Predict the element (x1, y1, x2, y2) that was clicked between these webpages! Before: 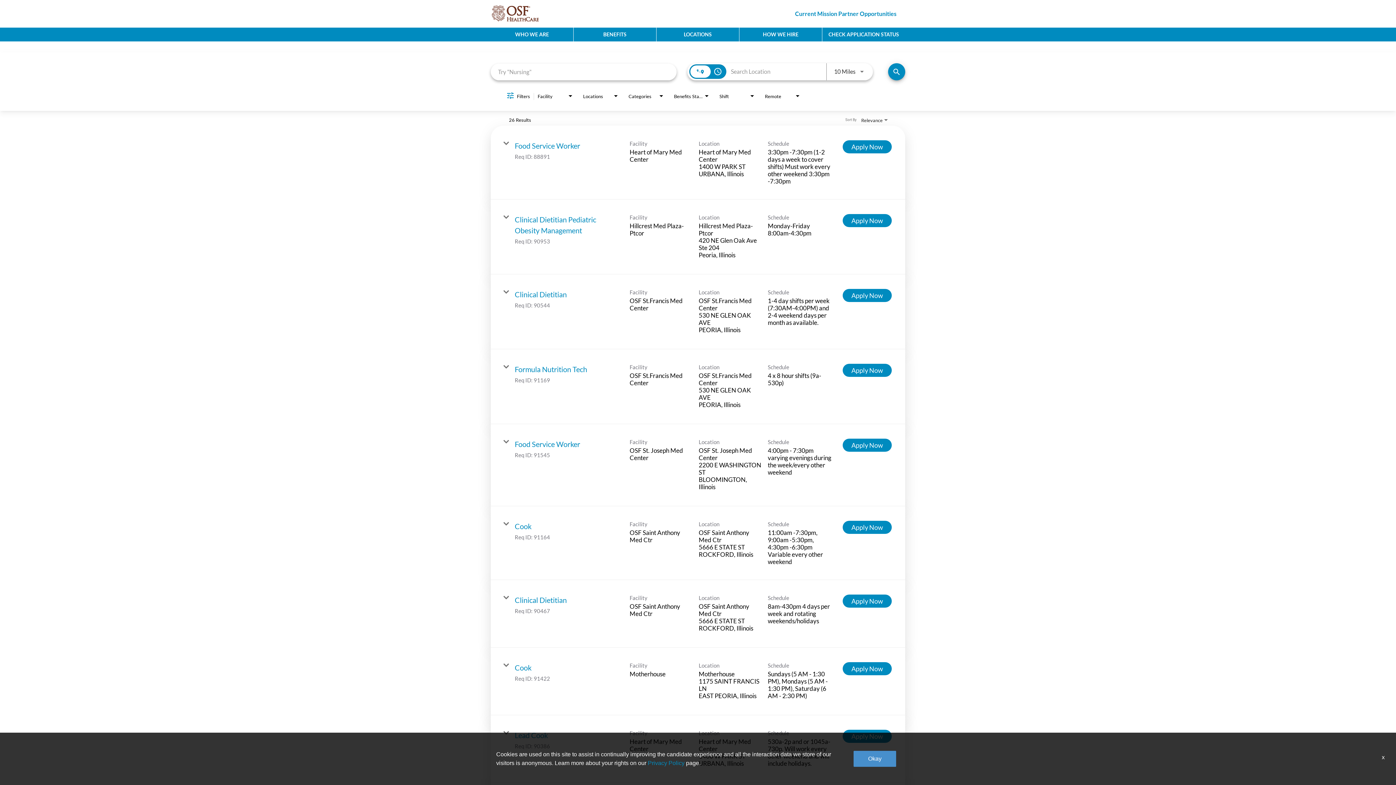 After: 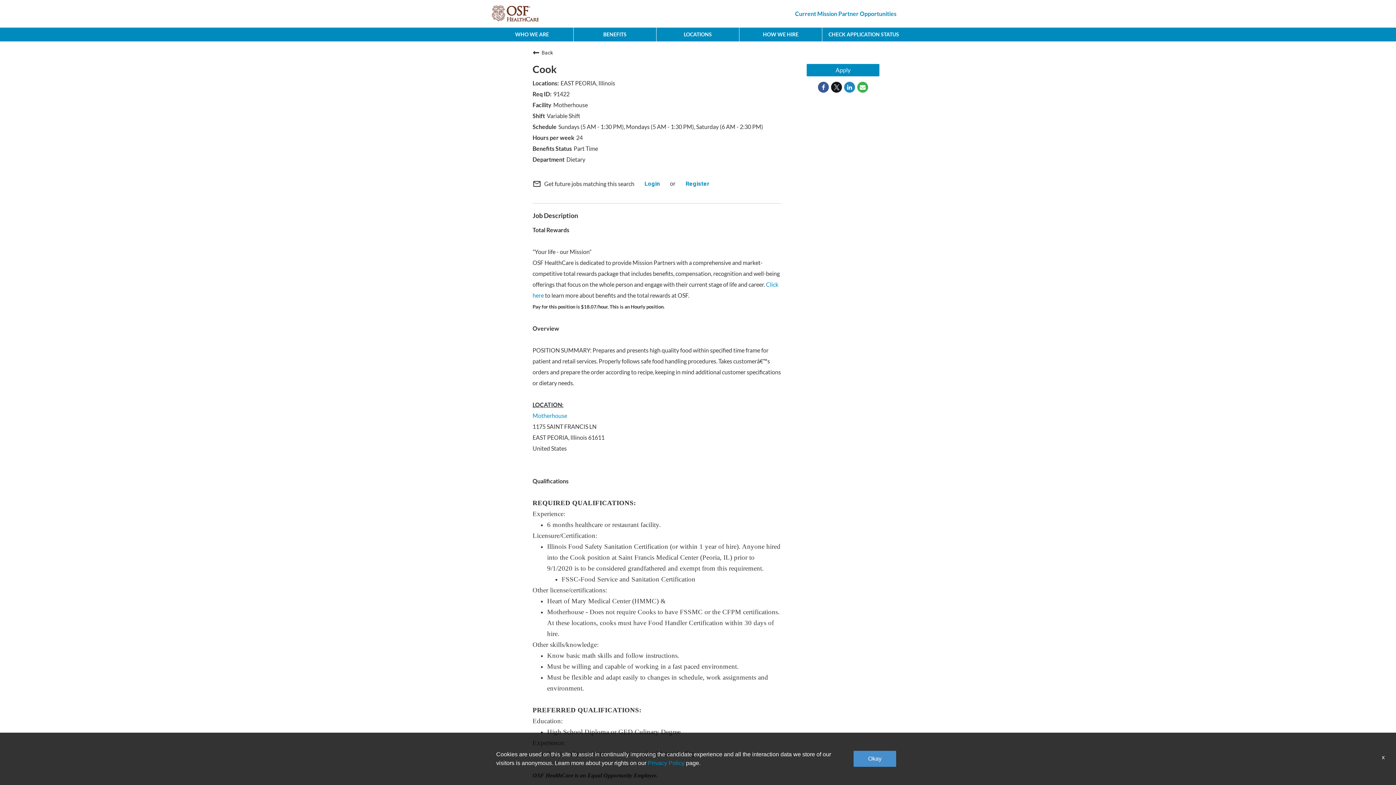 Action: label: Cook bbox: (514, 663, 531, 672)